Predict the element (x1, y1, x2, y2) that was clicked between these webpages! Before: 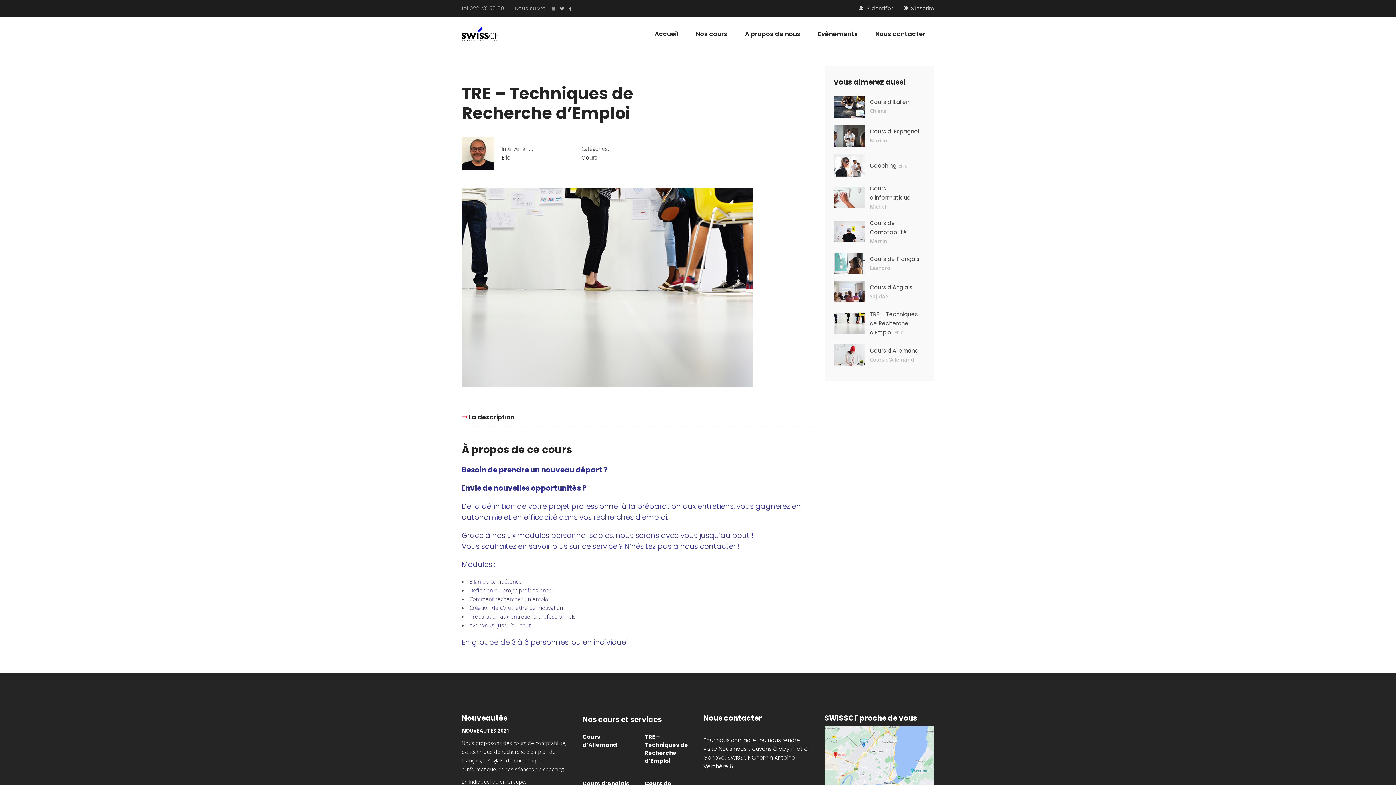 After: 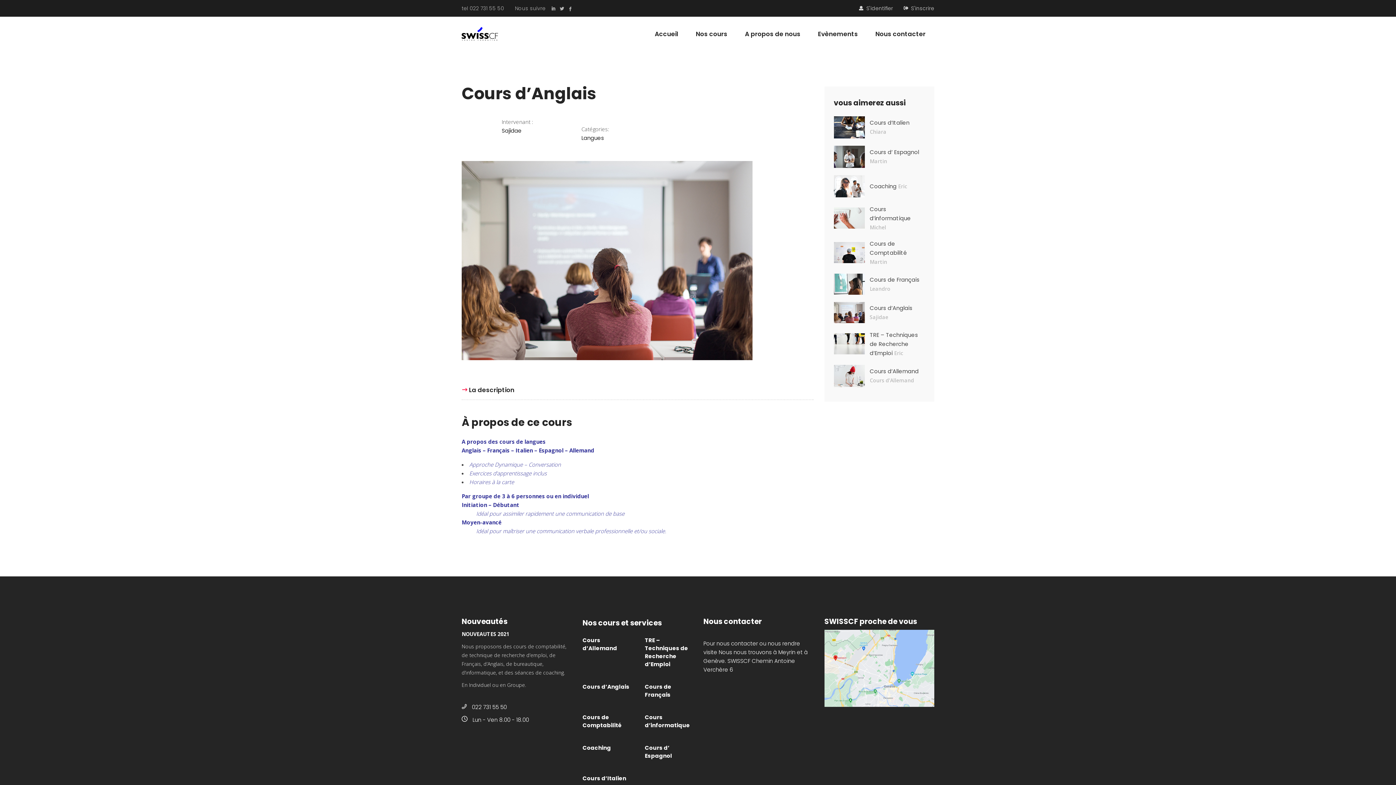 Action: bbox: (582, 780, 629, 787) label: Cours d’Anglais